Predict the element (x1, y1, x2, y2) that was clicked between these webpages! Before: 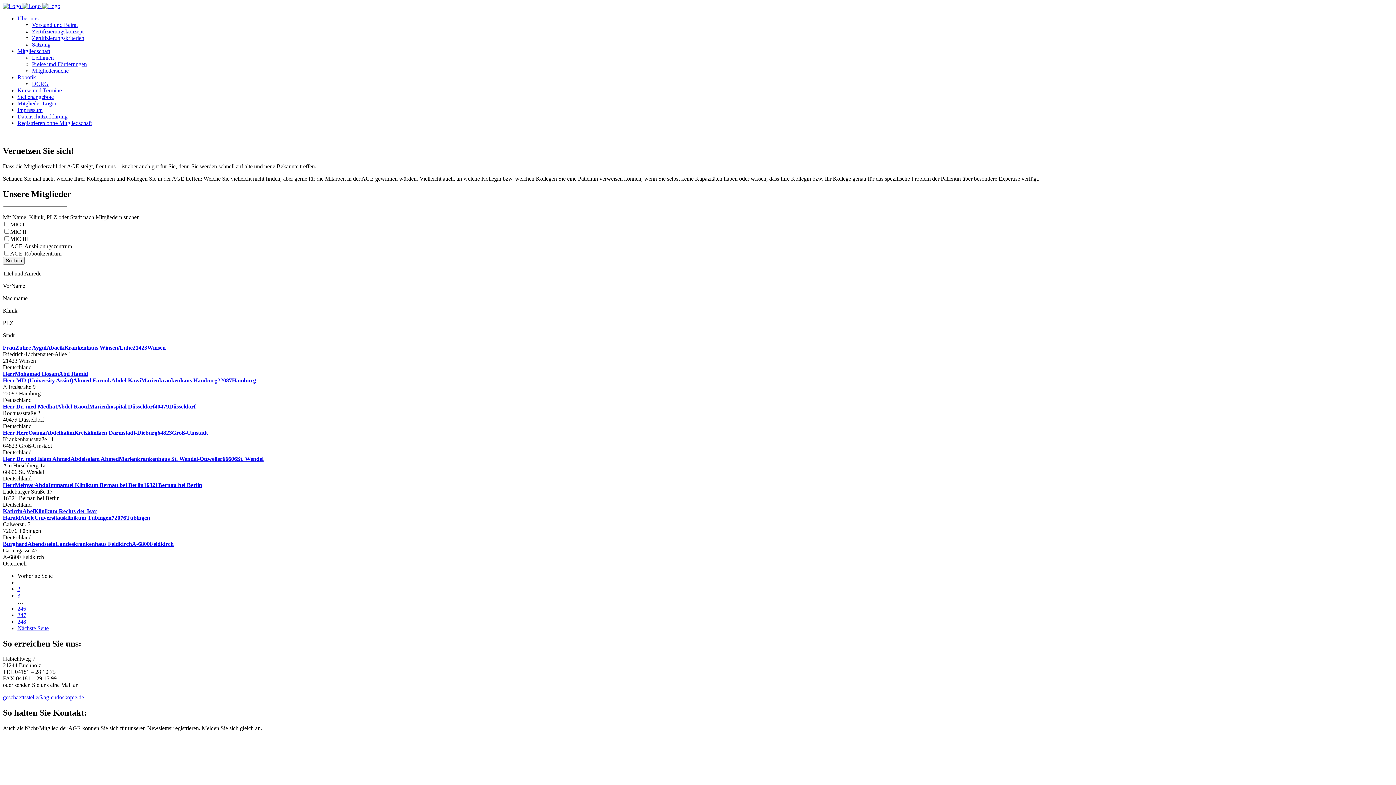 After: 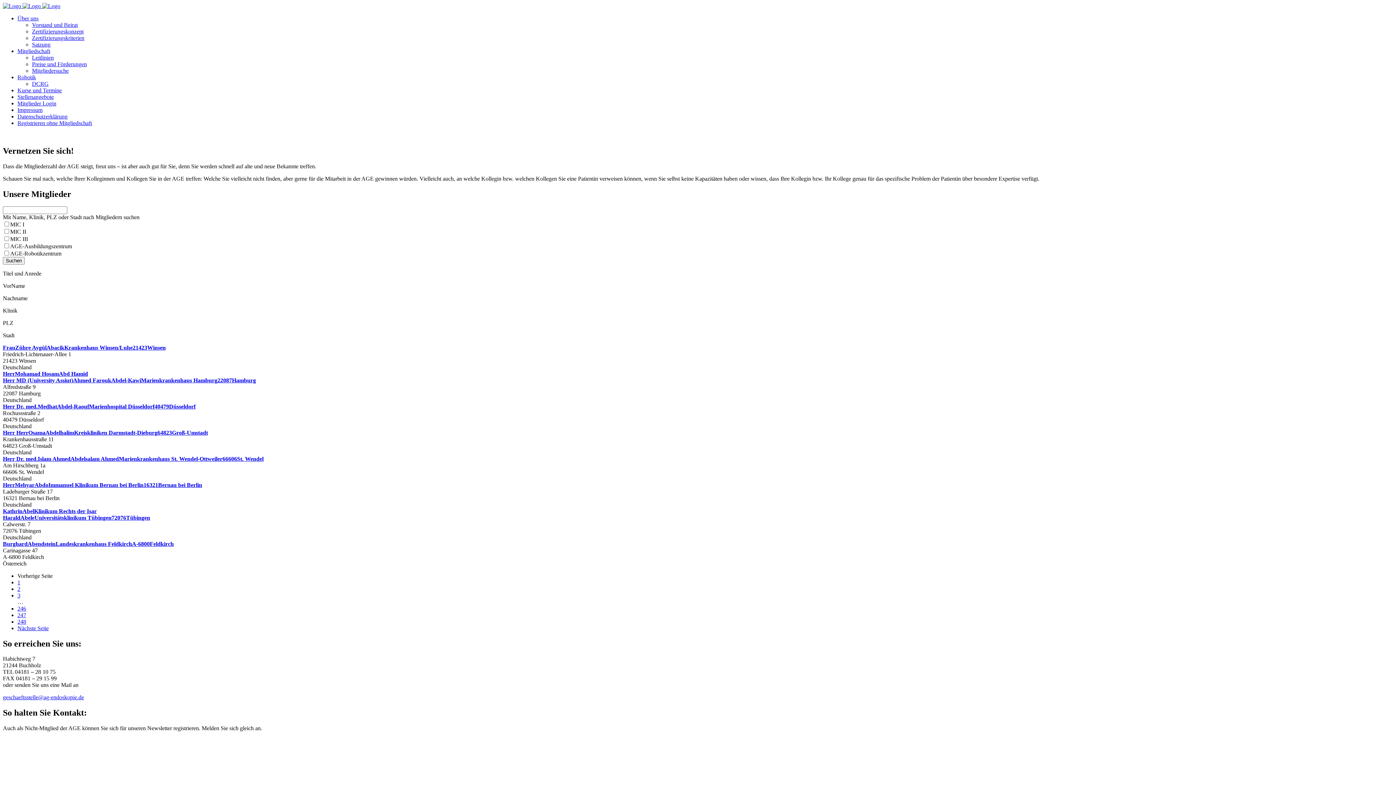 Action: label: geschaeftsstelle@ag-endoskopie.de bbox: (2, 694, 84, 700)